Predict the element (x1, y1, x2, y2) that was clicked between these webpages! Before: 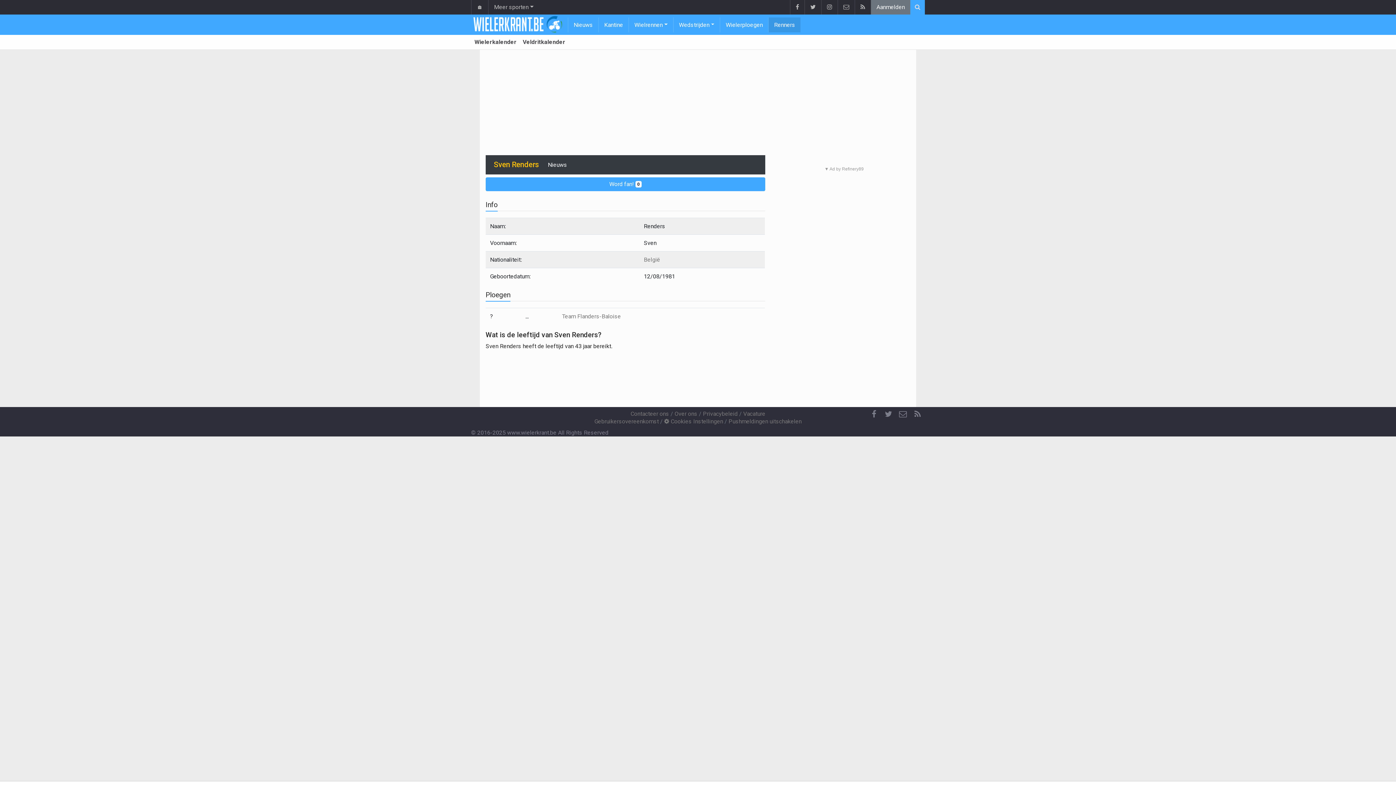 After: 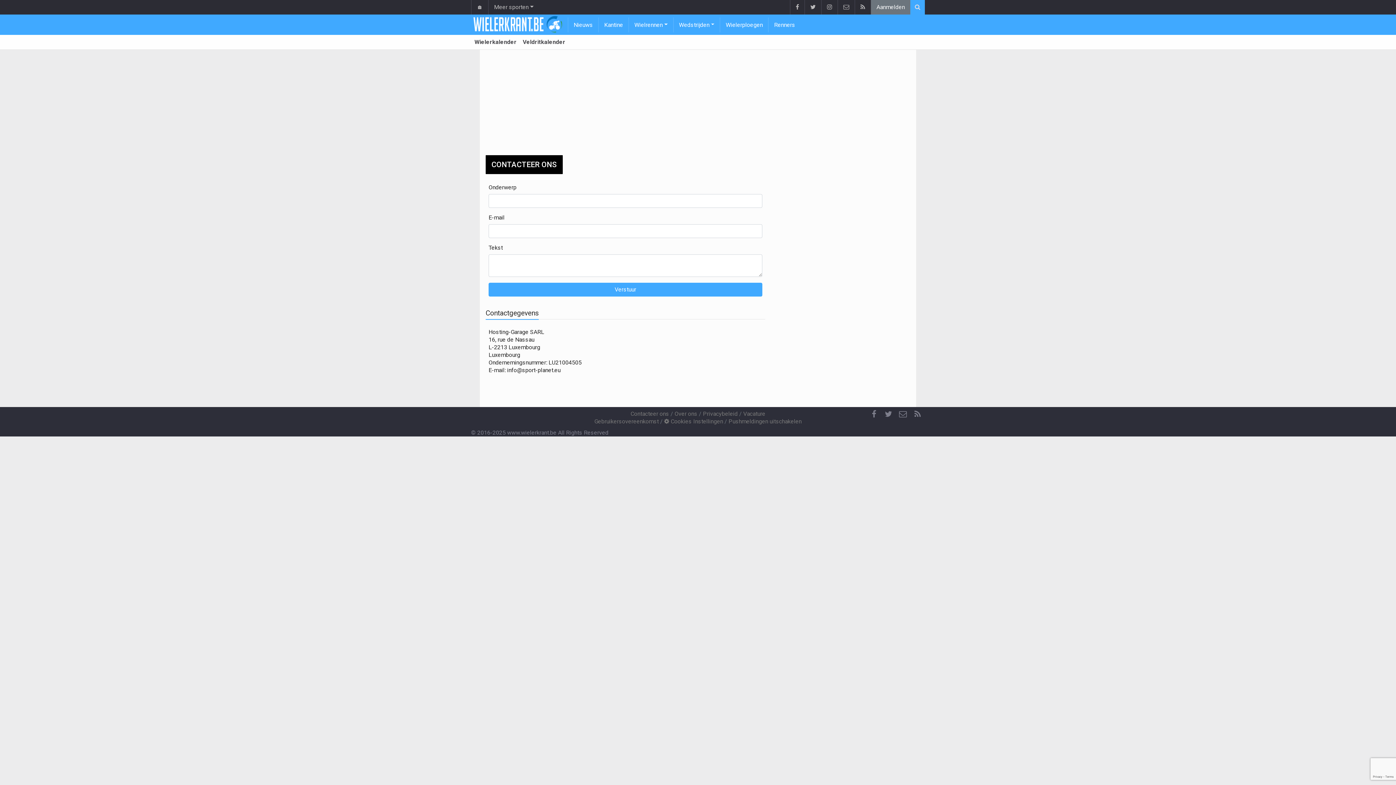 Action: bbox: (837, 0, 854, 14)